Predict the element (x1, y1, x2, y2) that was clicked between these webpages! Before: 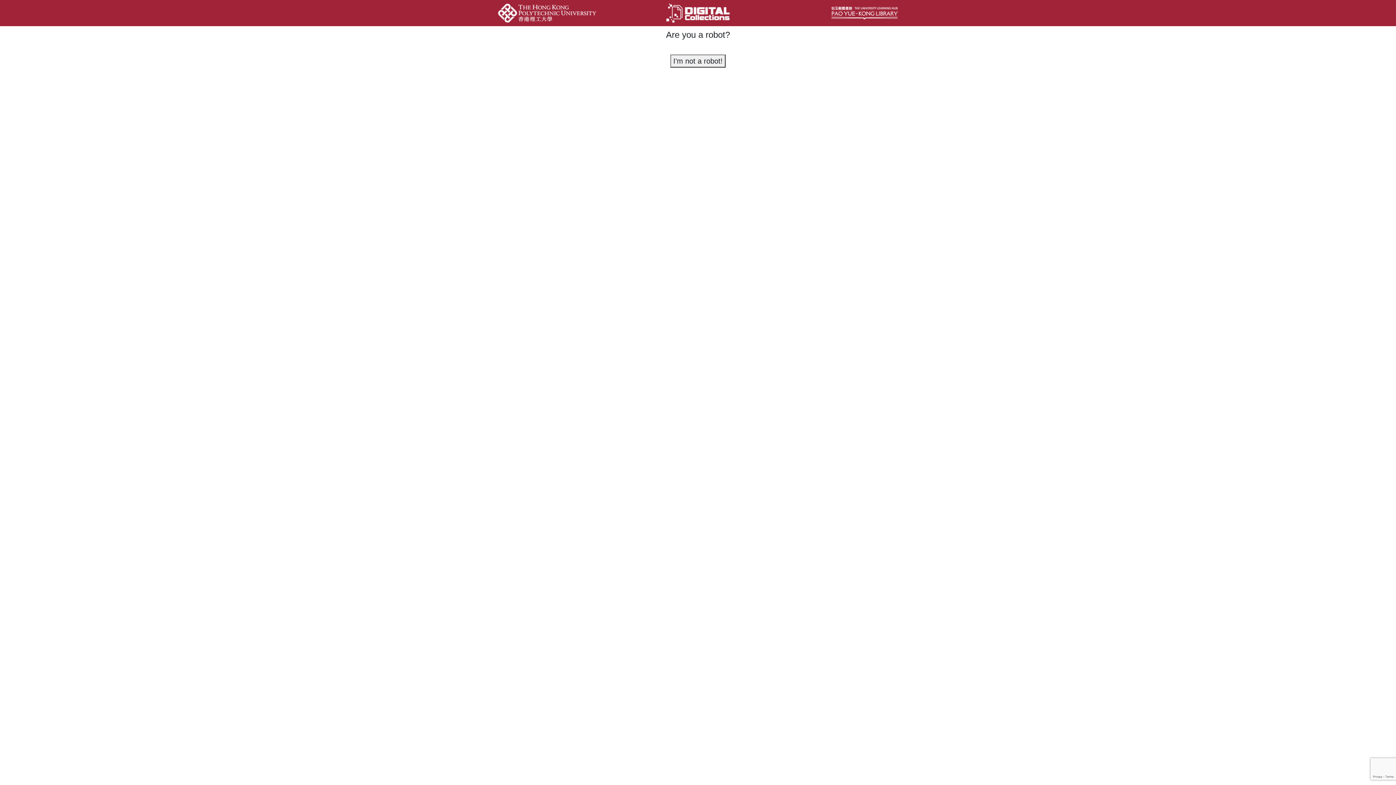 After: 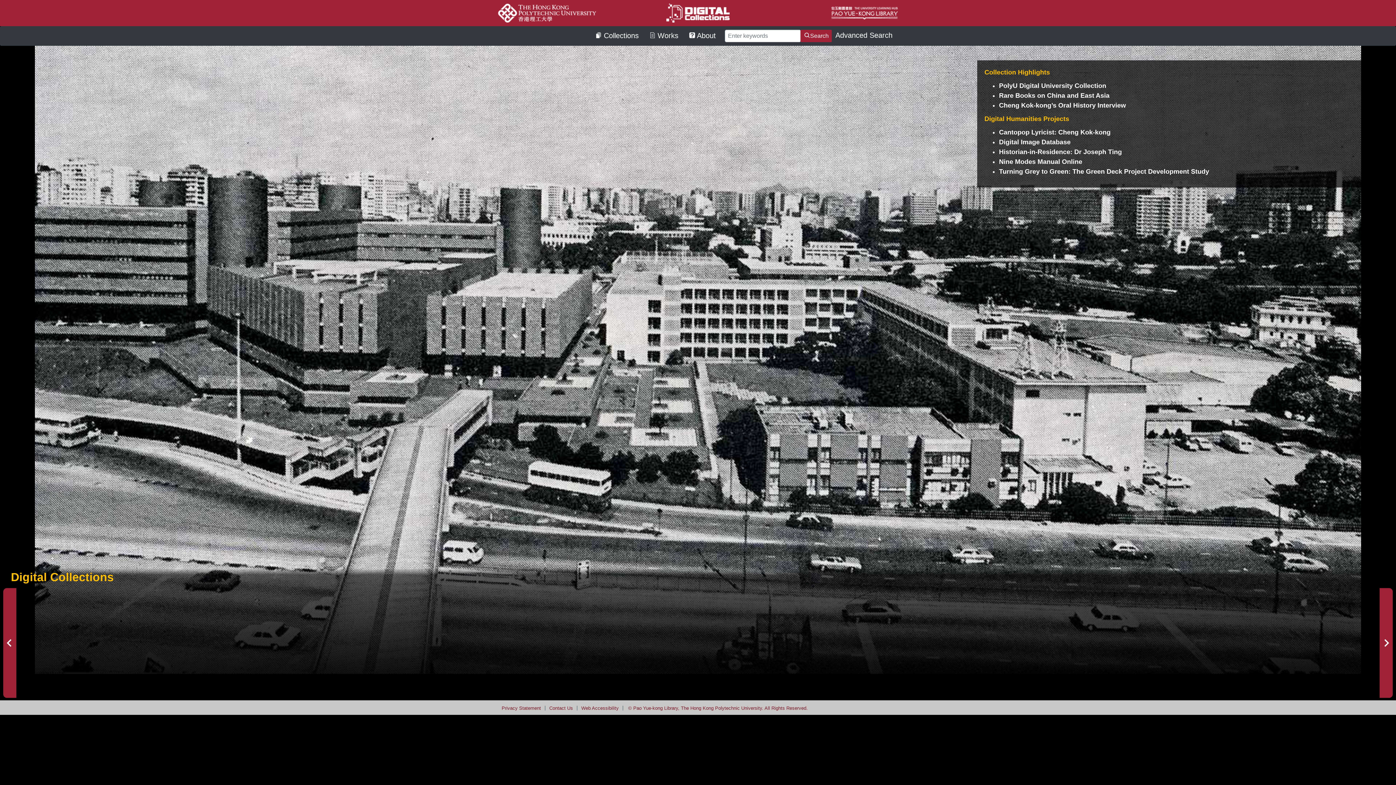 Action: bbox: (664, 10, 731, 14)